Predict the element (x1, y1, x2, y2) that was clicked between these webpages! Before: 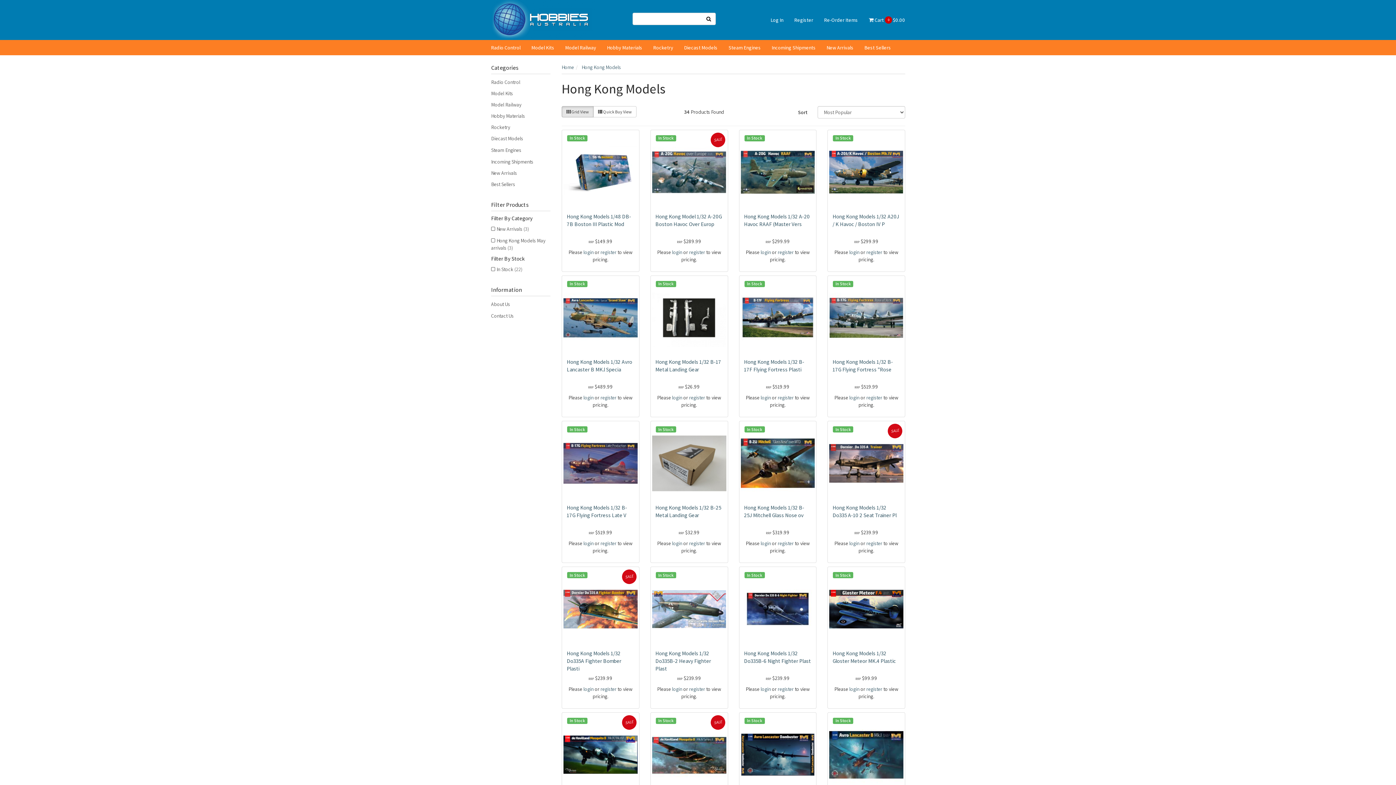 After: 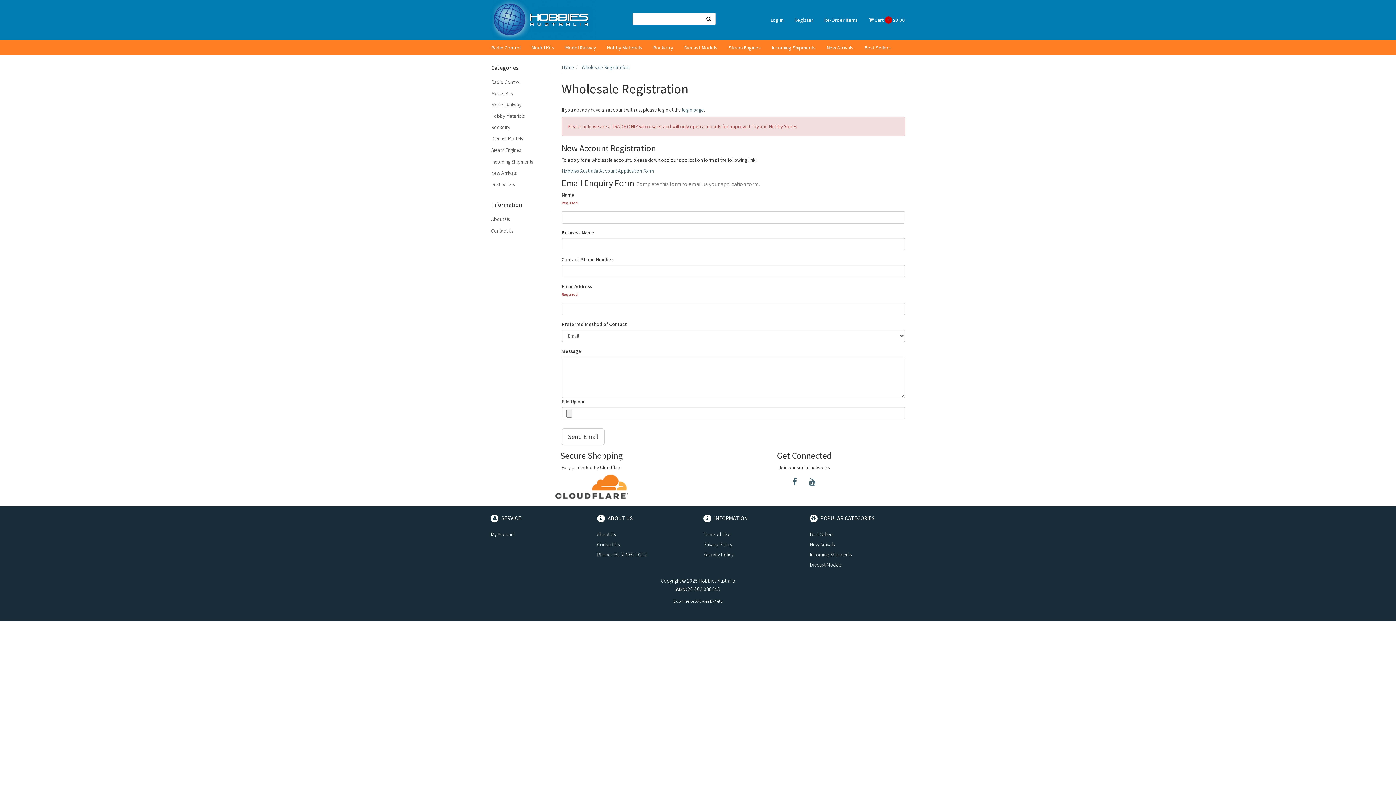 Action: bbox: (866, 686, 882, 692) label: register